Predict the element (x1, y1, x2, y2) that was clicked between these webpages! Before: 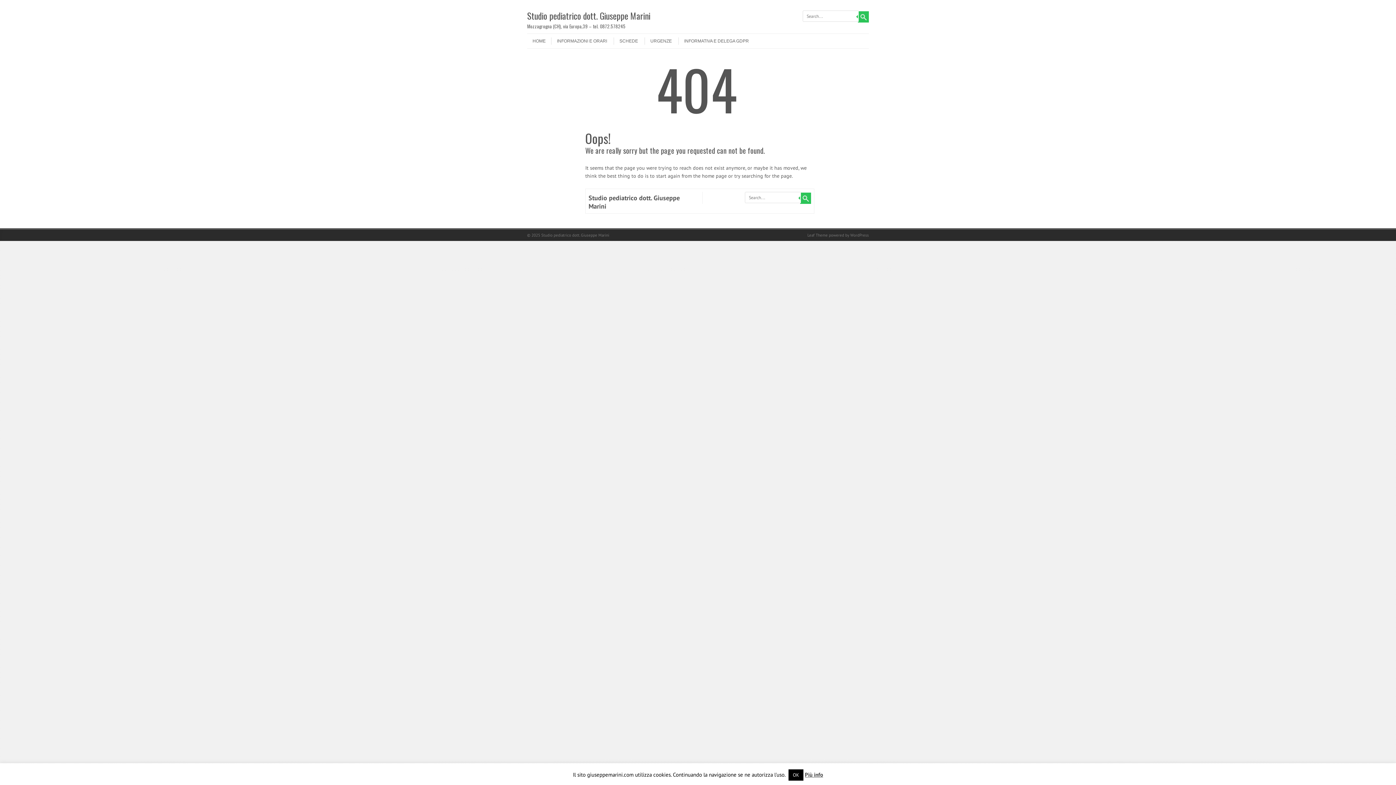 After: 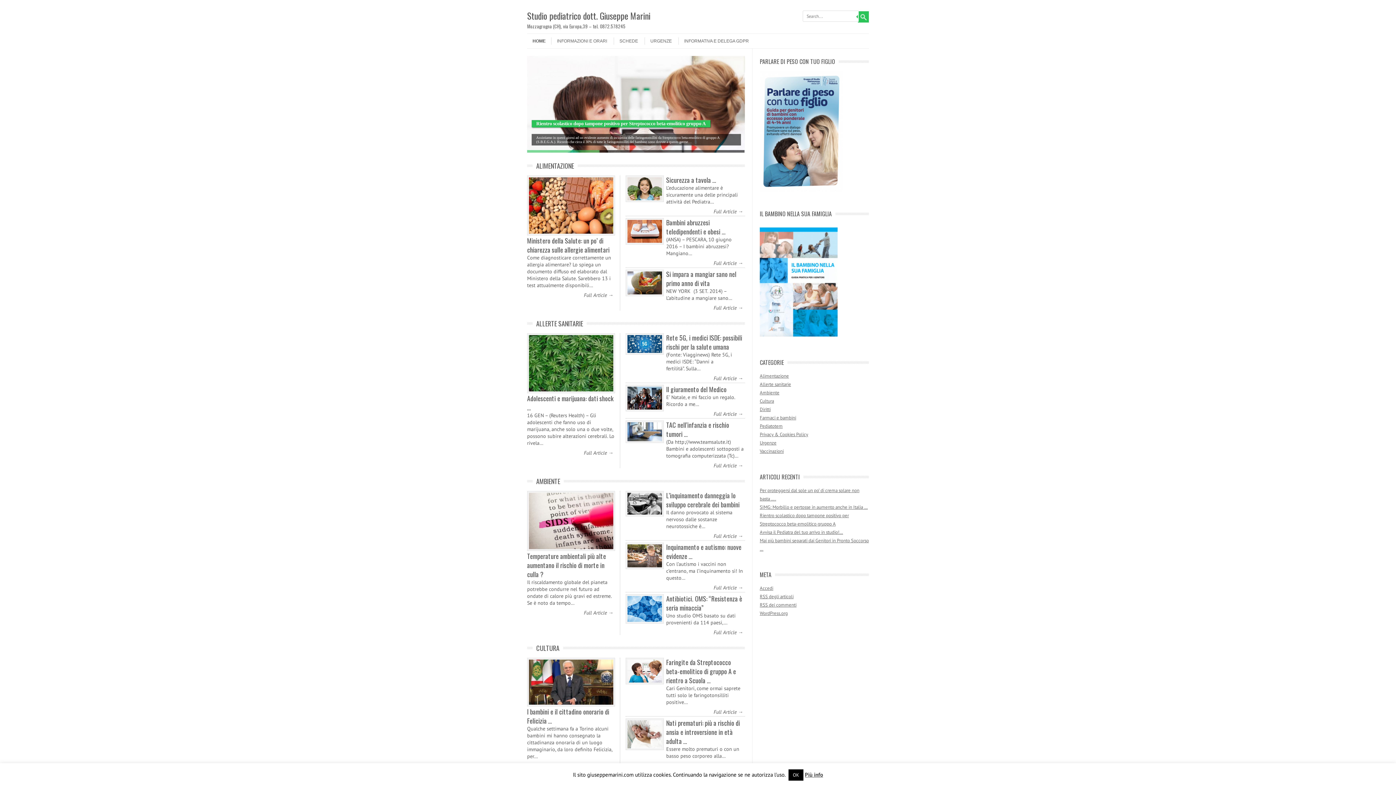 Action: bbox: (527, 8, 694, 22) label: Studio pediatrico dott. Giuseppe Marini